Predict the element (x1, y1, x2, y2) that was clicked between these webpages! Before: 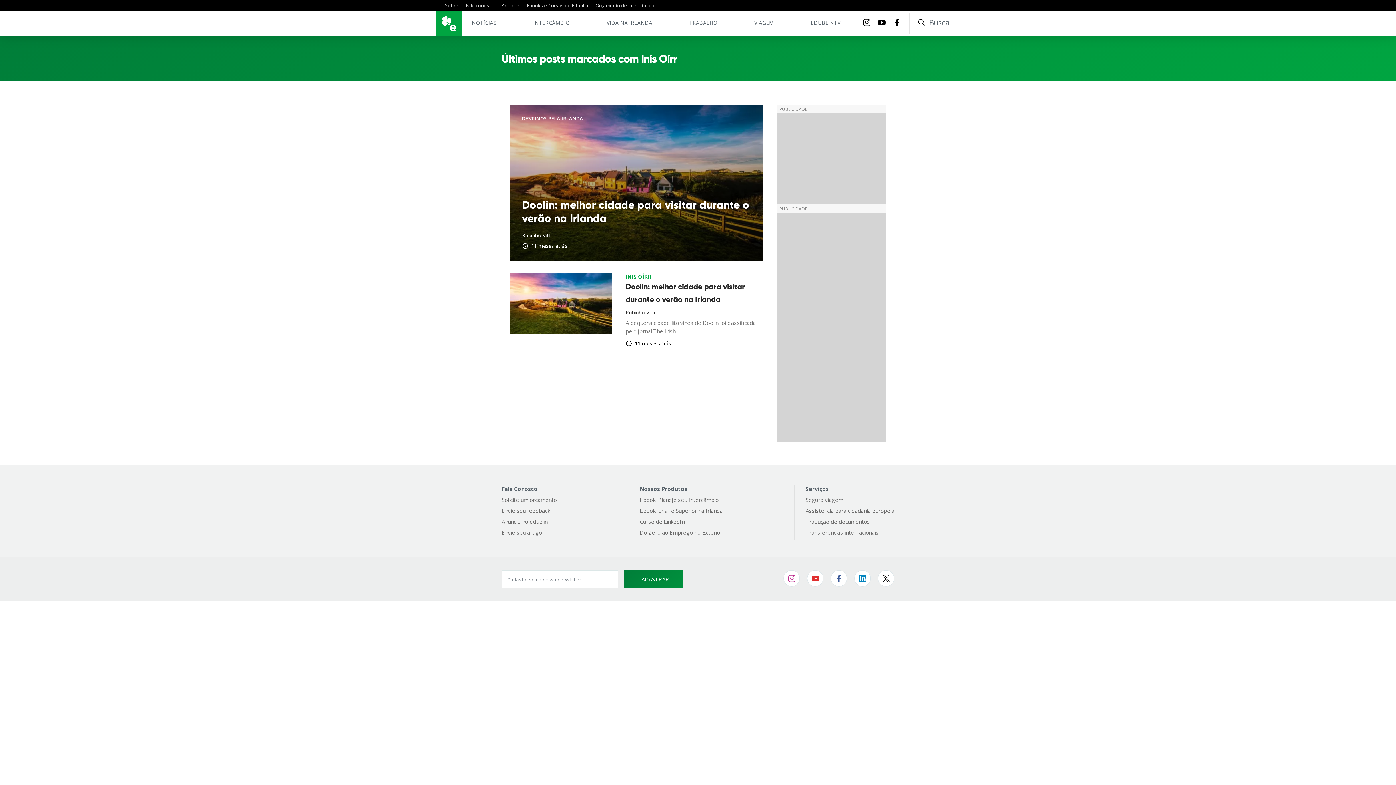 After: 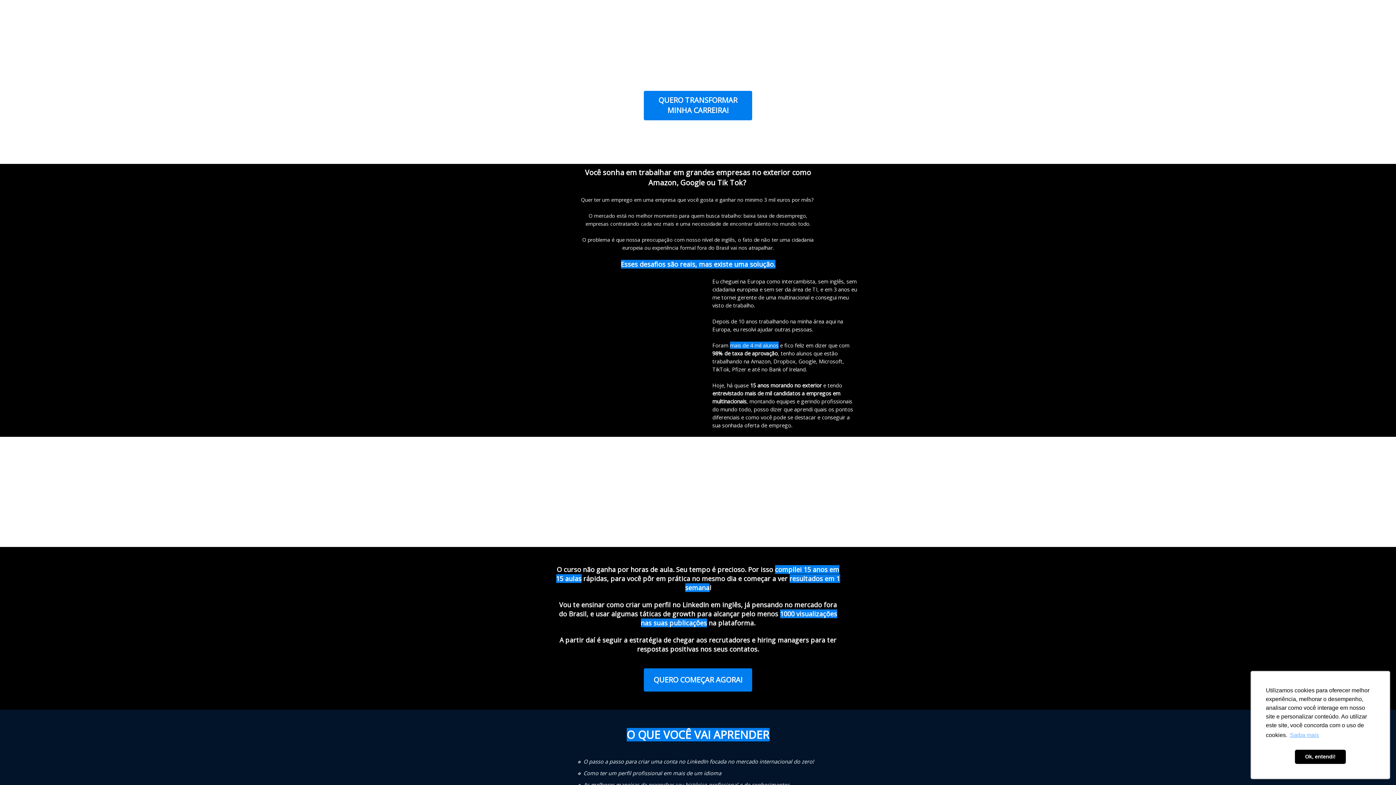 Action: bbox: (640, 518, 722, 525) label: Curso de LinkedIn